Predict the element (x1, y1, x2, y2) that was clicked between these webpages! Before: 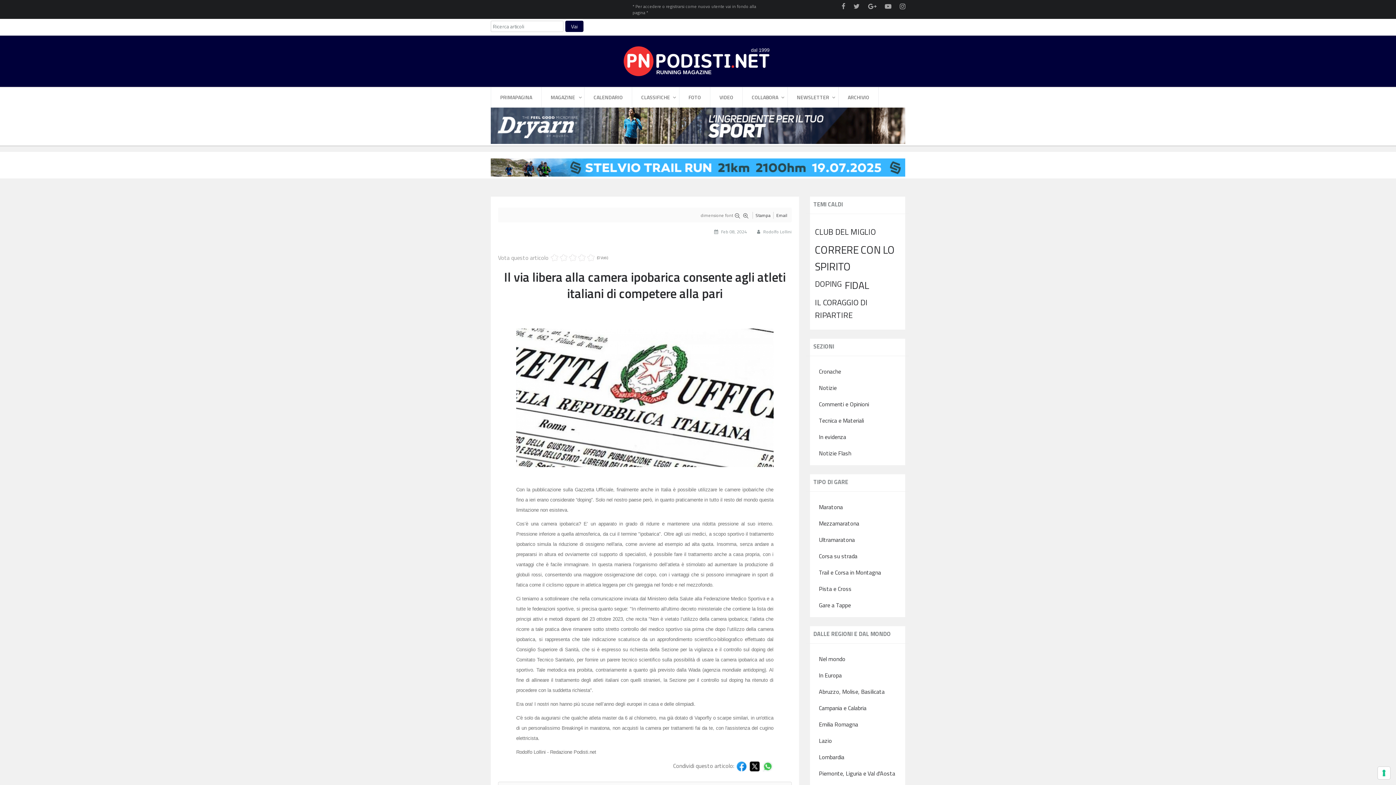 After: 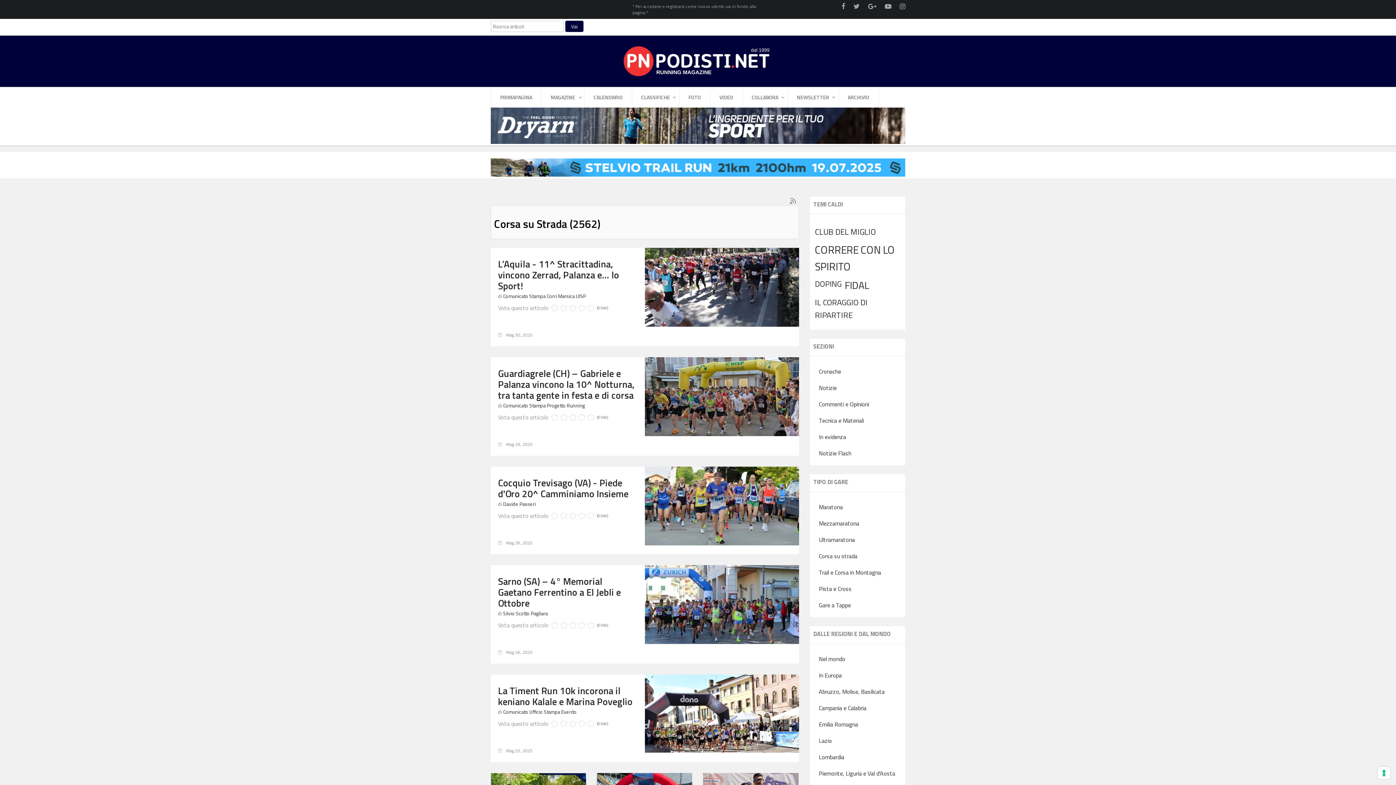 Action: bbox: (813, 548, 901, 564) label: Corsa su strada